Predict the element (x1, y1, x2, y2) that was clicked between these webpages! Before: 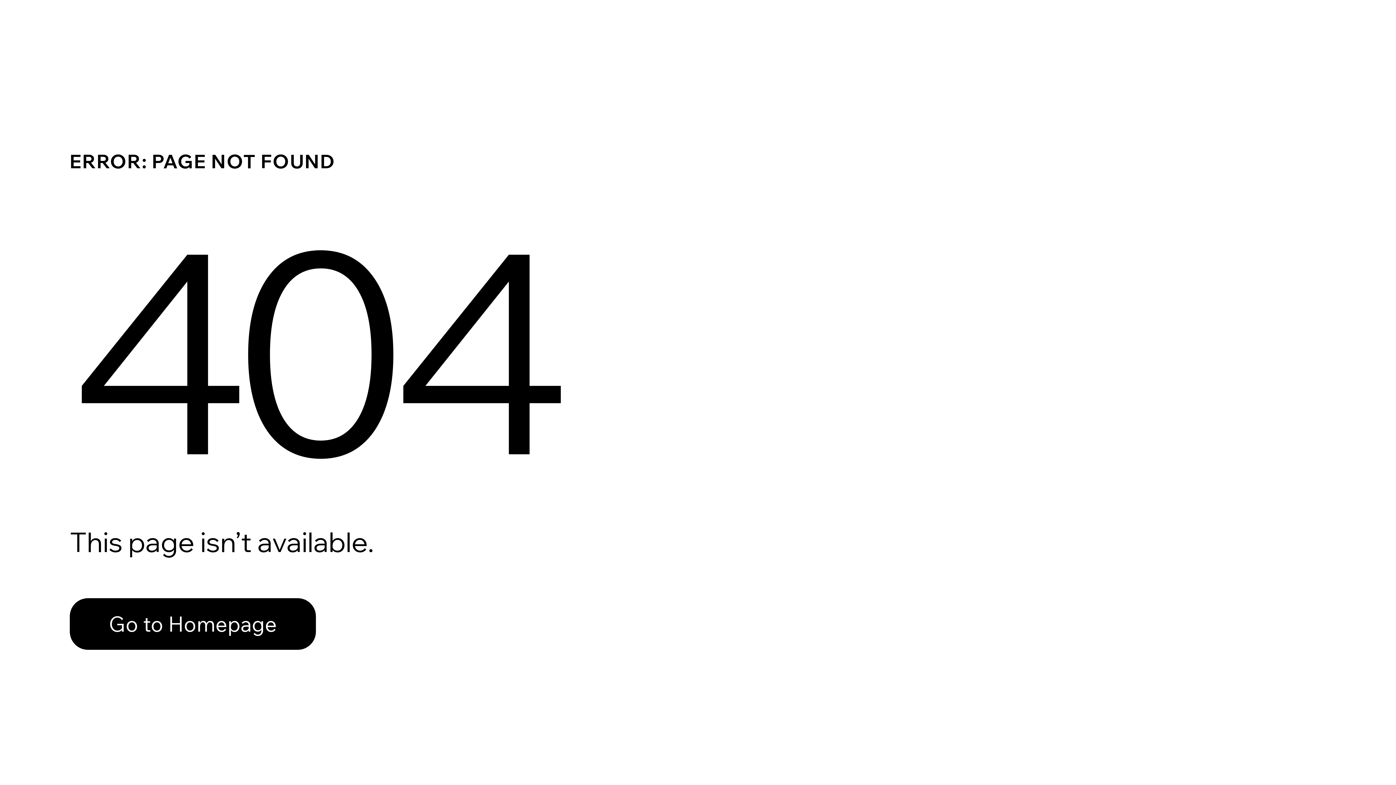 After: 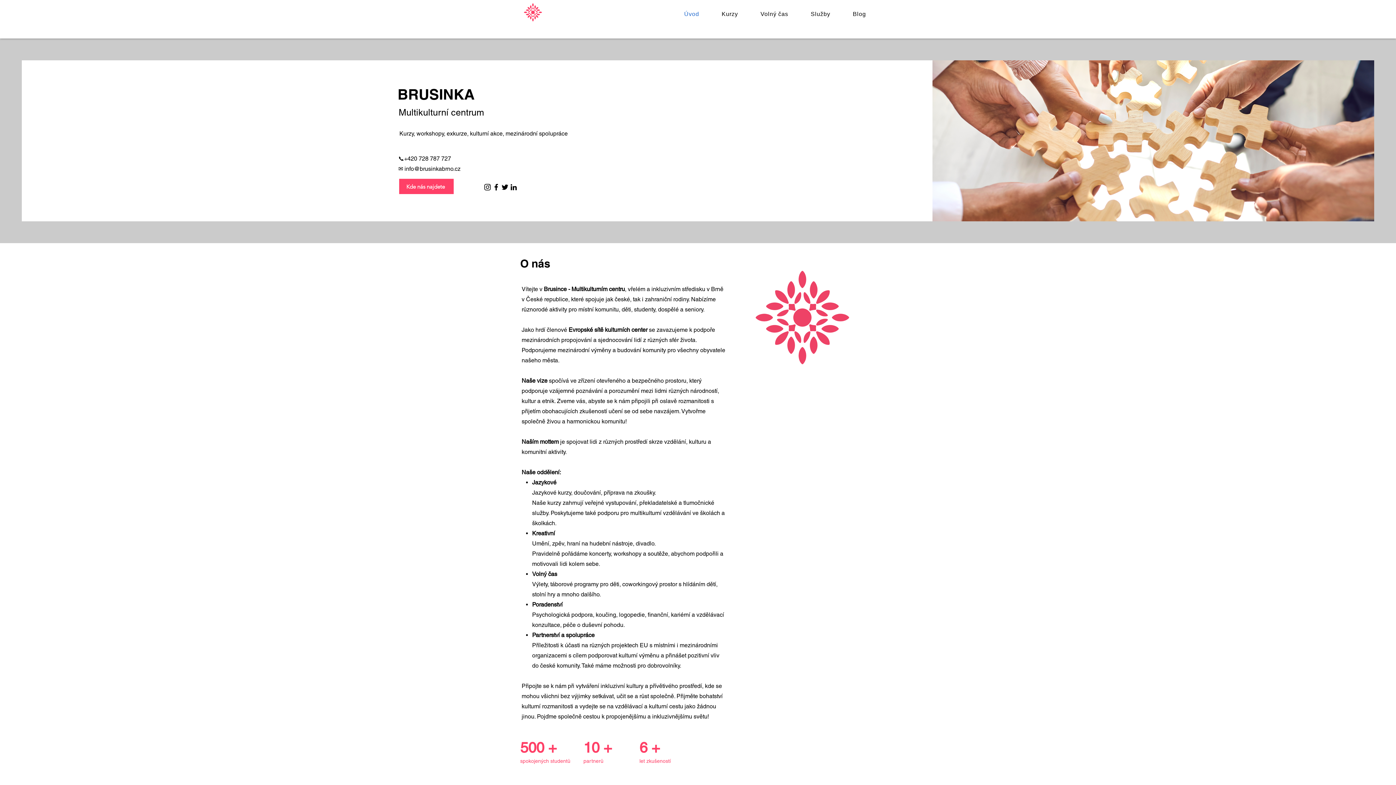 Action: label: Go to Homepage bbox: (69, 582, 768, 659)